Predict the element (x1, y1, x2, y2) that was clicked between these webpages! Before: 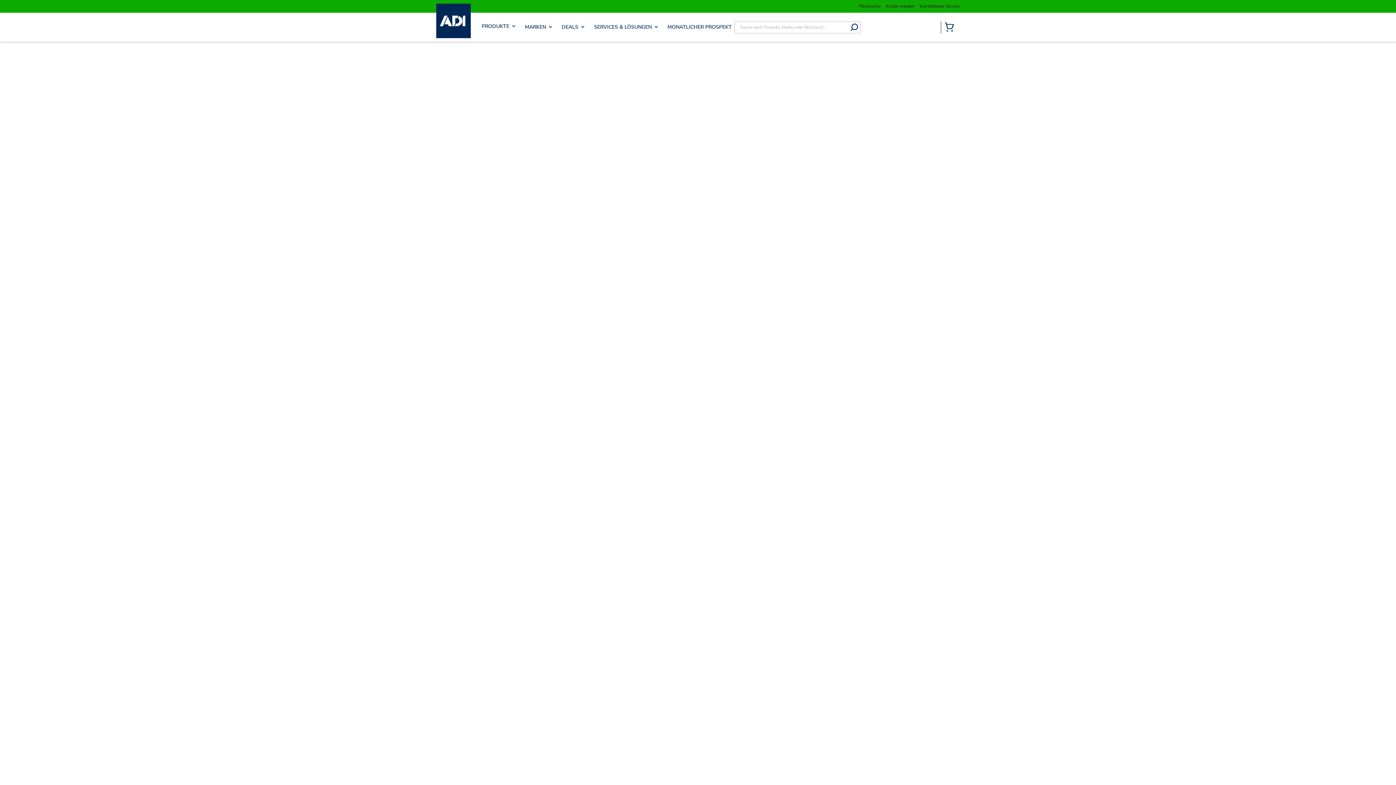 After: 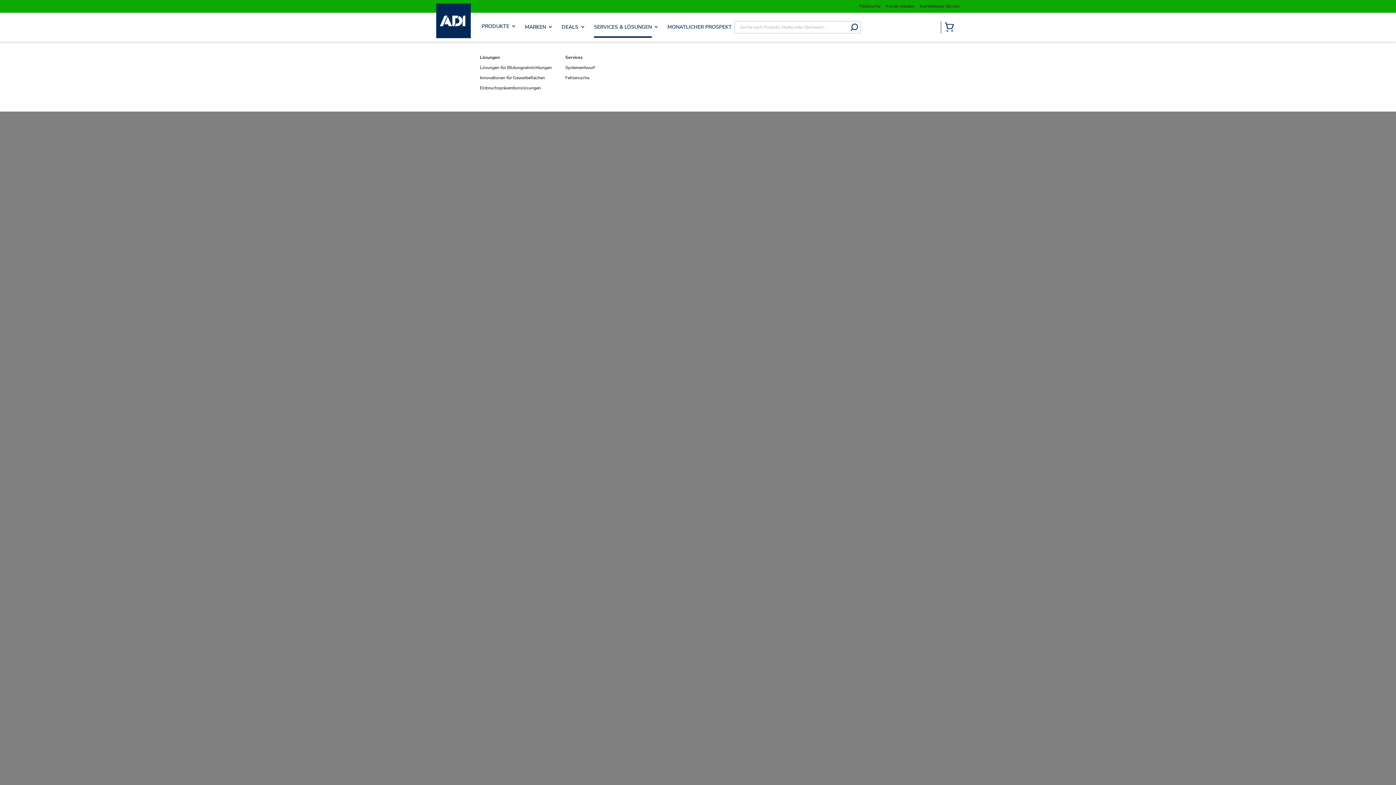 Action: bbox: (594, 23, 658, 30) label: SERVICES & LÖSUNGEN